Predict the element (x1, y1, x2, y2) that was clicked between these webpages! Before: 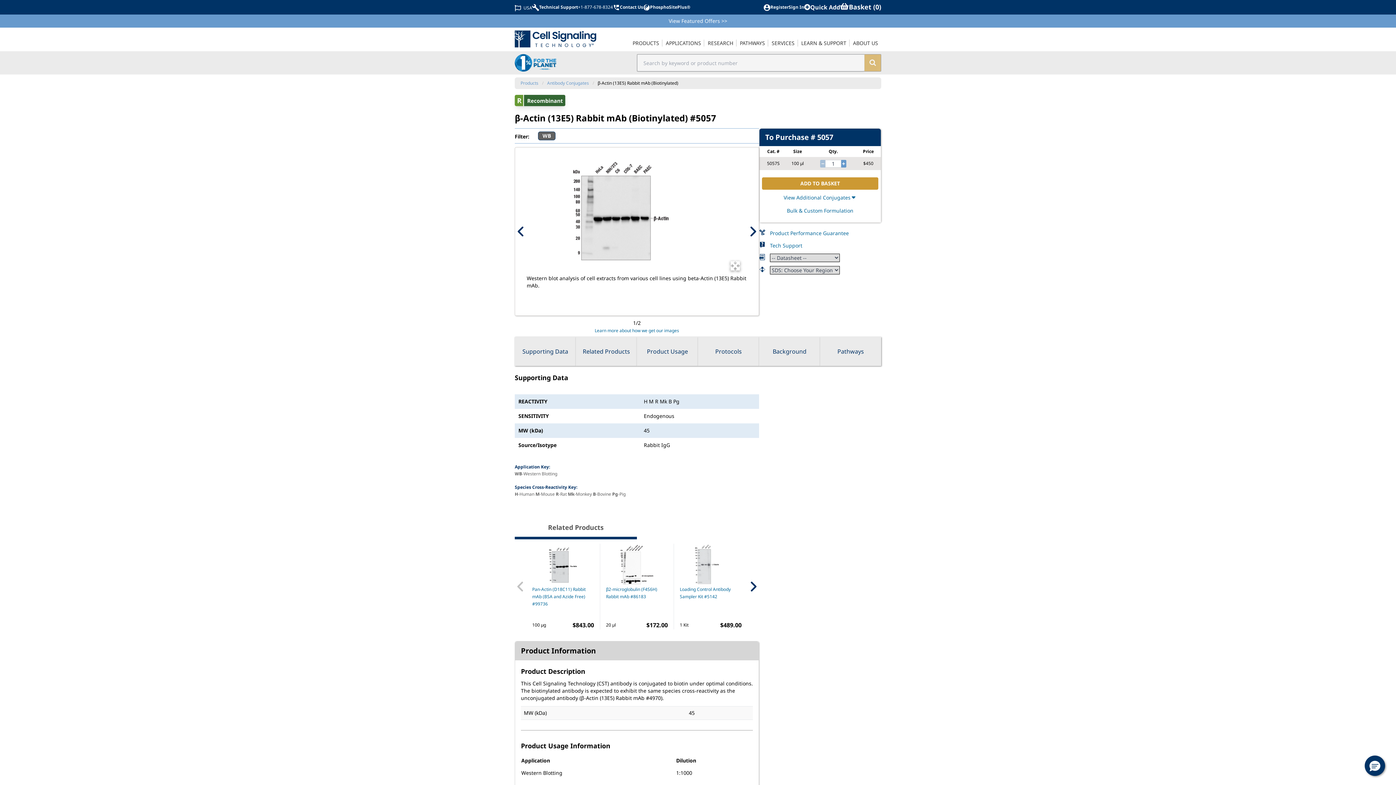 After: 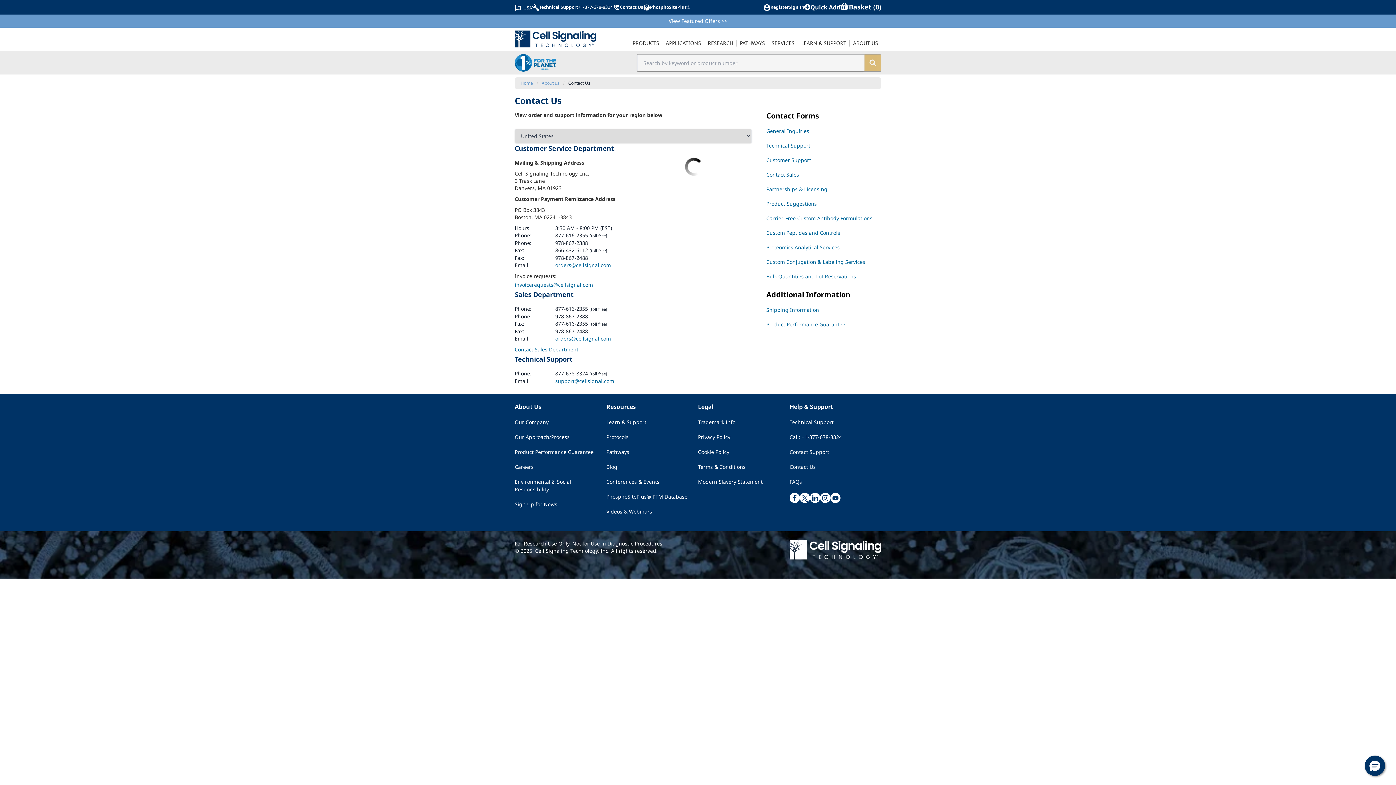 Action: label: Contact Us bbox: (613, 3, 643, 10)